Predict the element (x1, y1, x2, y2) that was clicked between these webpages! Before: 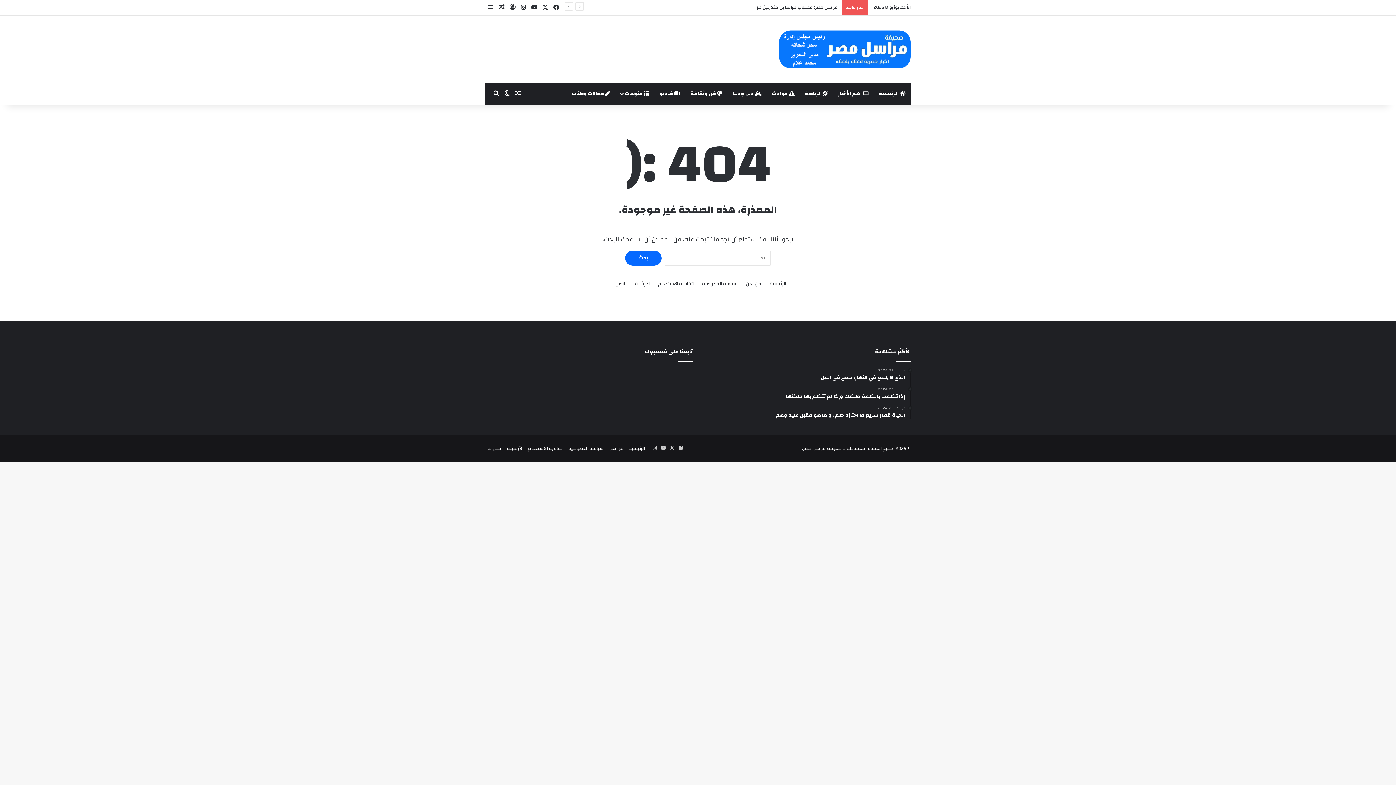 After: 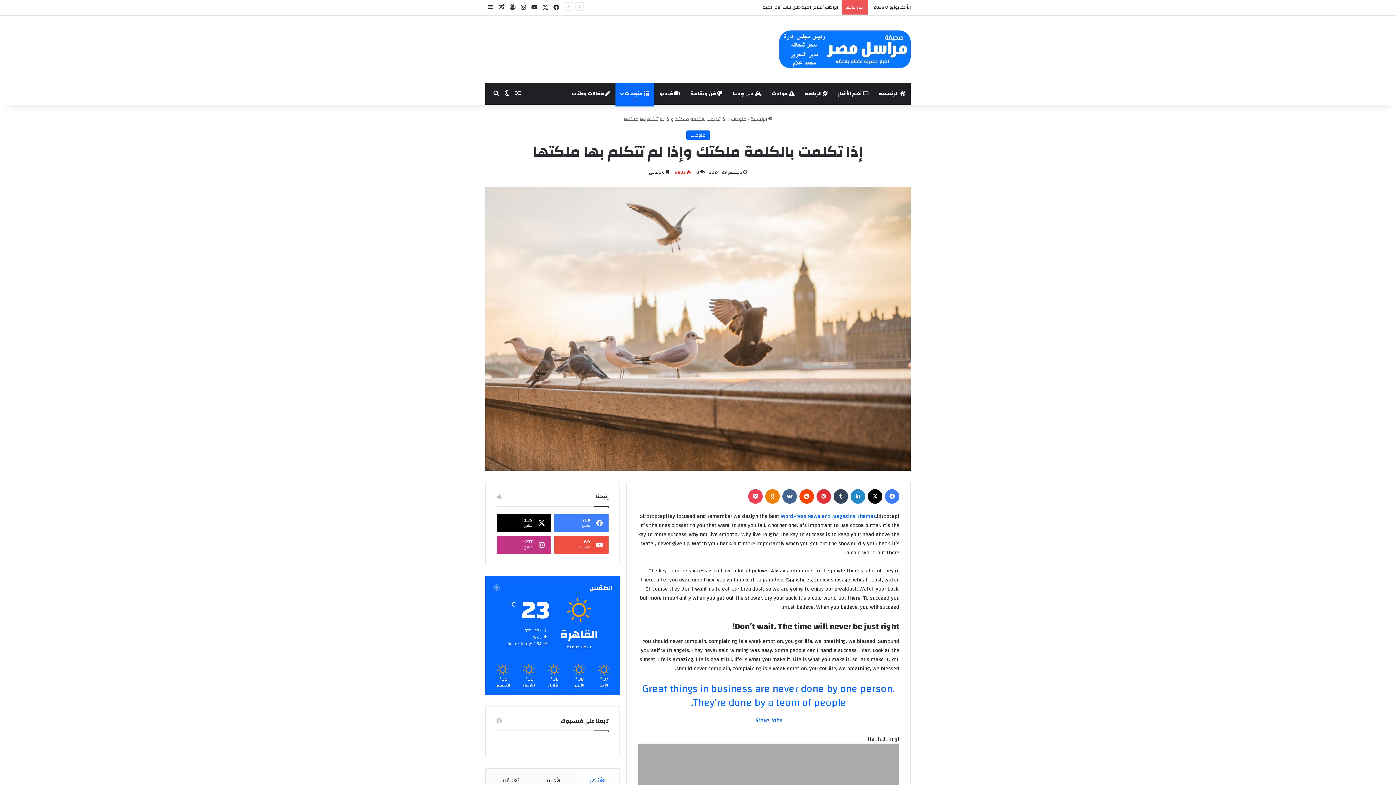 Action: bbox: (703, 387, 905, 400) label: ديسمبر 29, 2024
إذا تكلمت بالكلمة ملكتك وإذا لم تتكلم بها ملكتها